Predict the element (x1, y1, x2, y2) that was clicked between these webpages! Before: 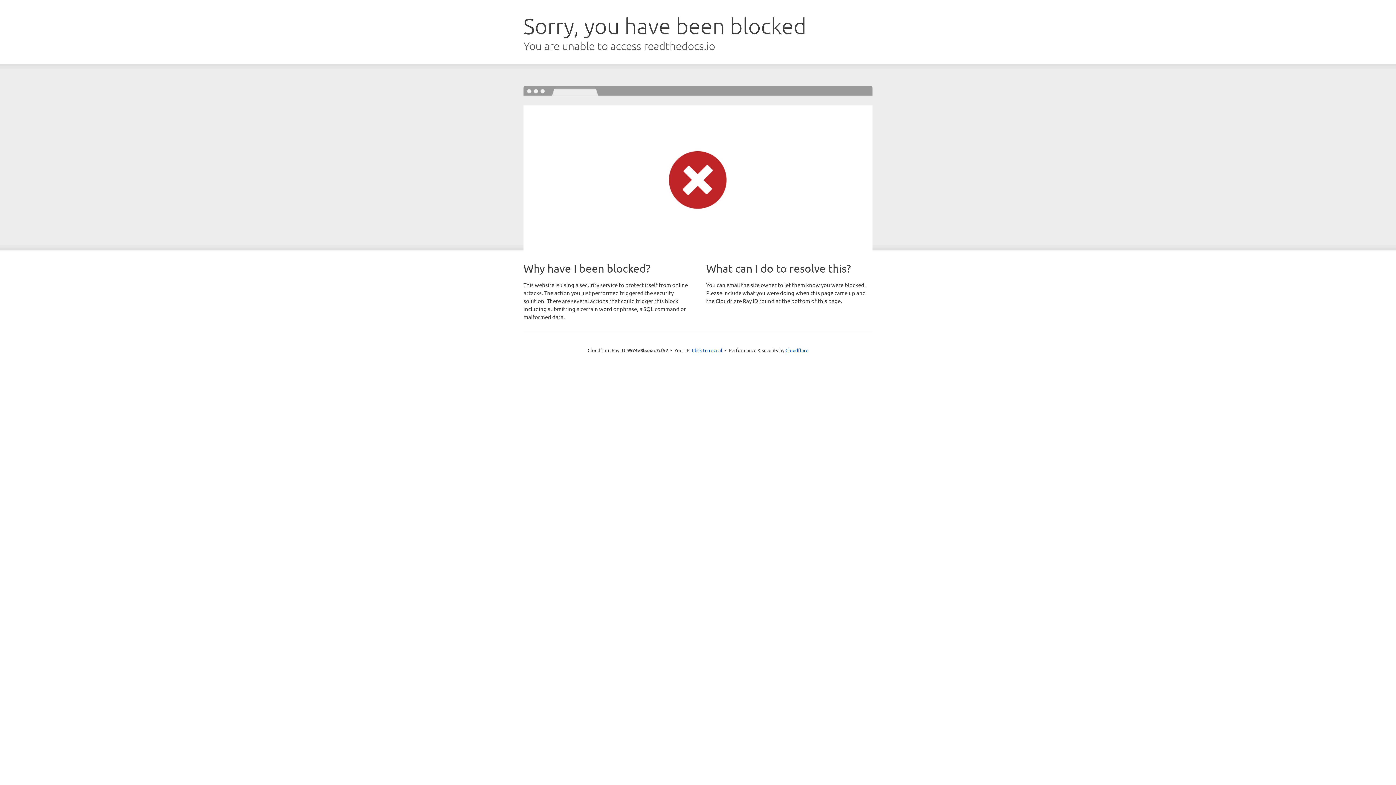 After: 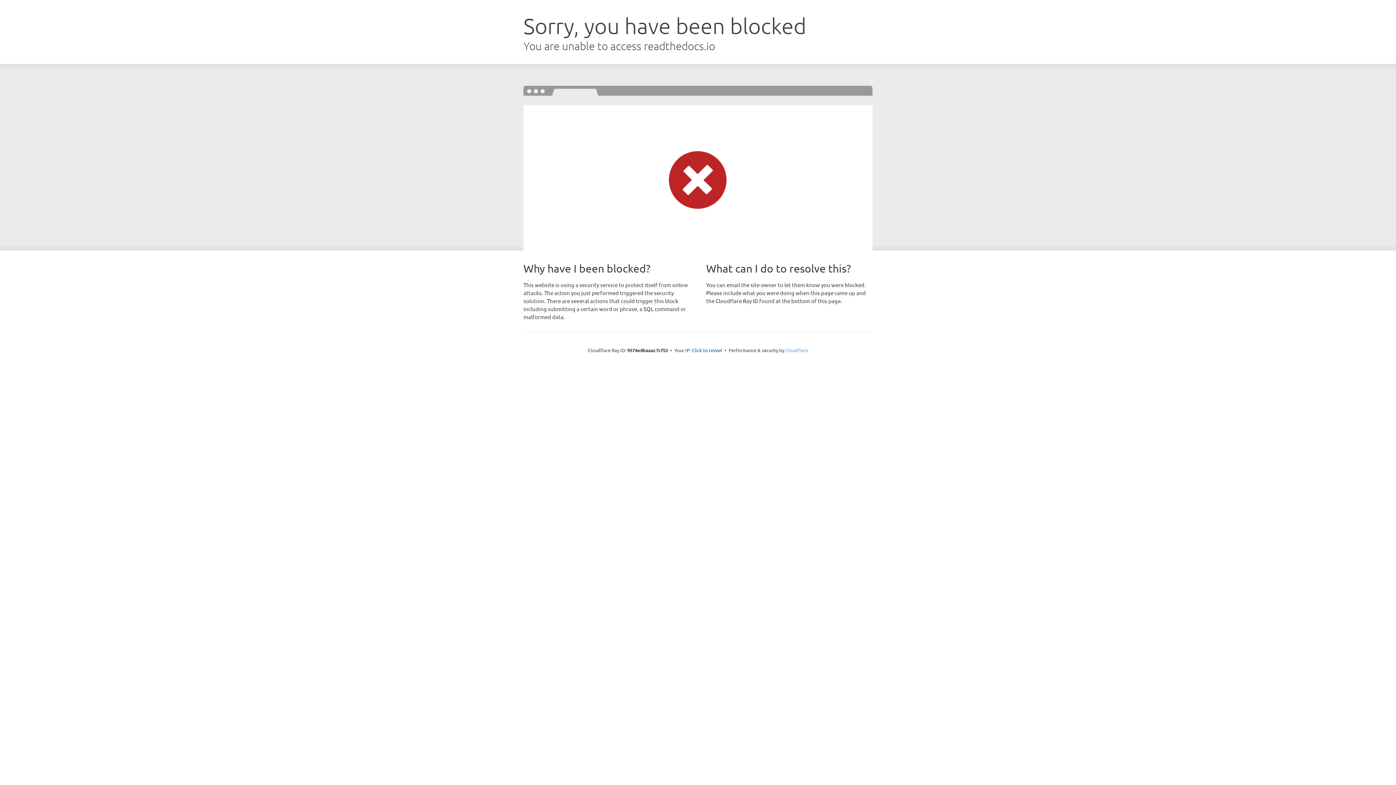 Action: bbox: (785, 347, 808, 353) label: Cloudflare